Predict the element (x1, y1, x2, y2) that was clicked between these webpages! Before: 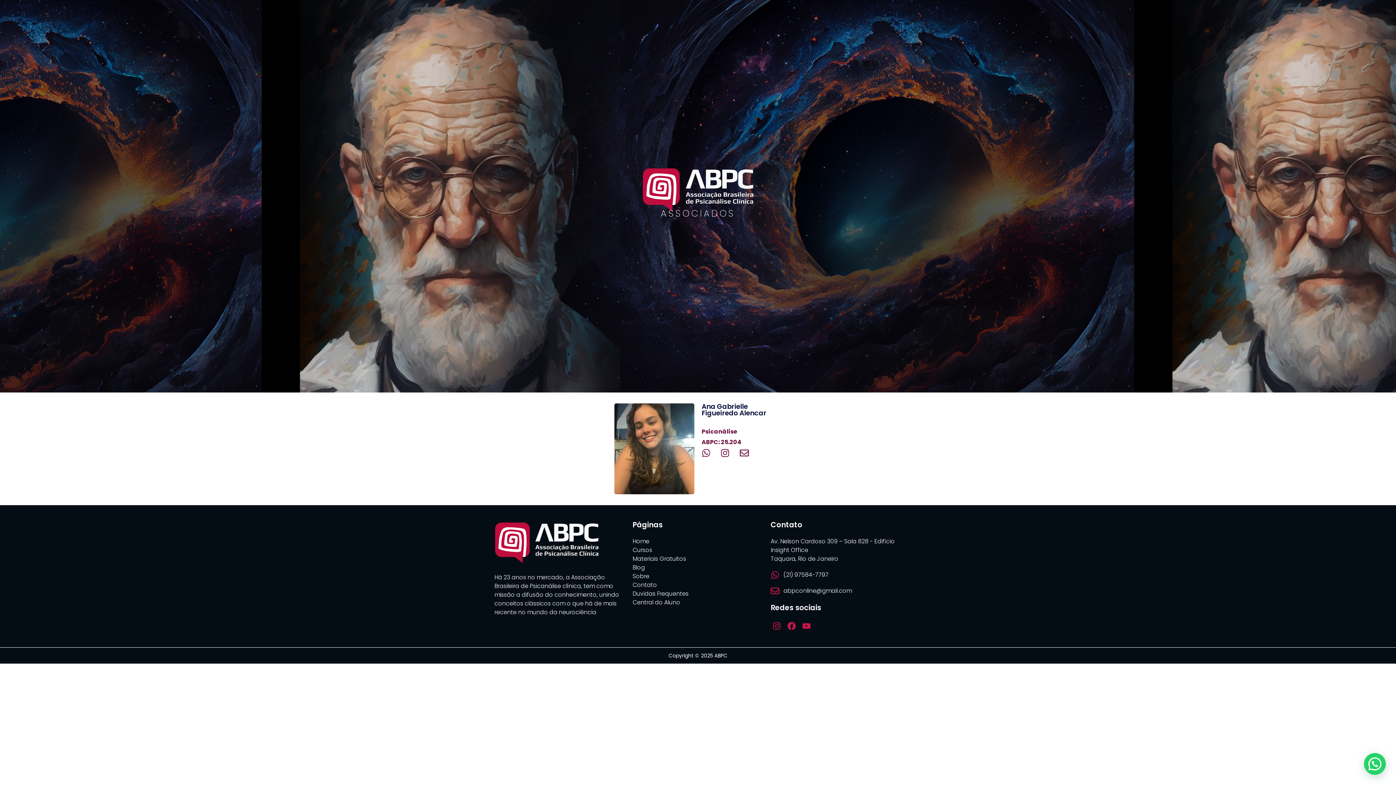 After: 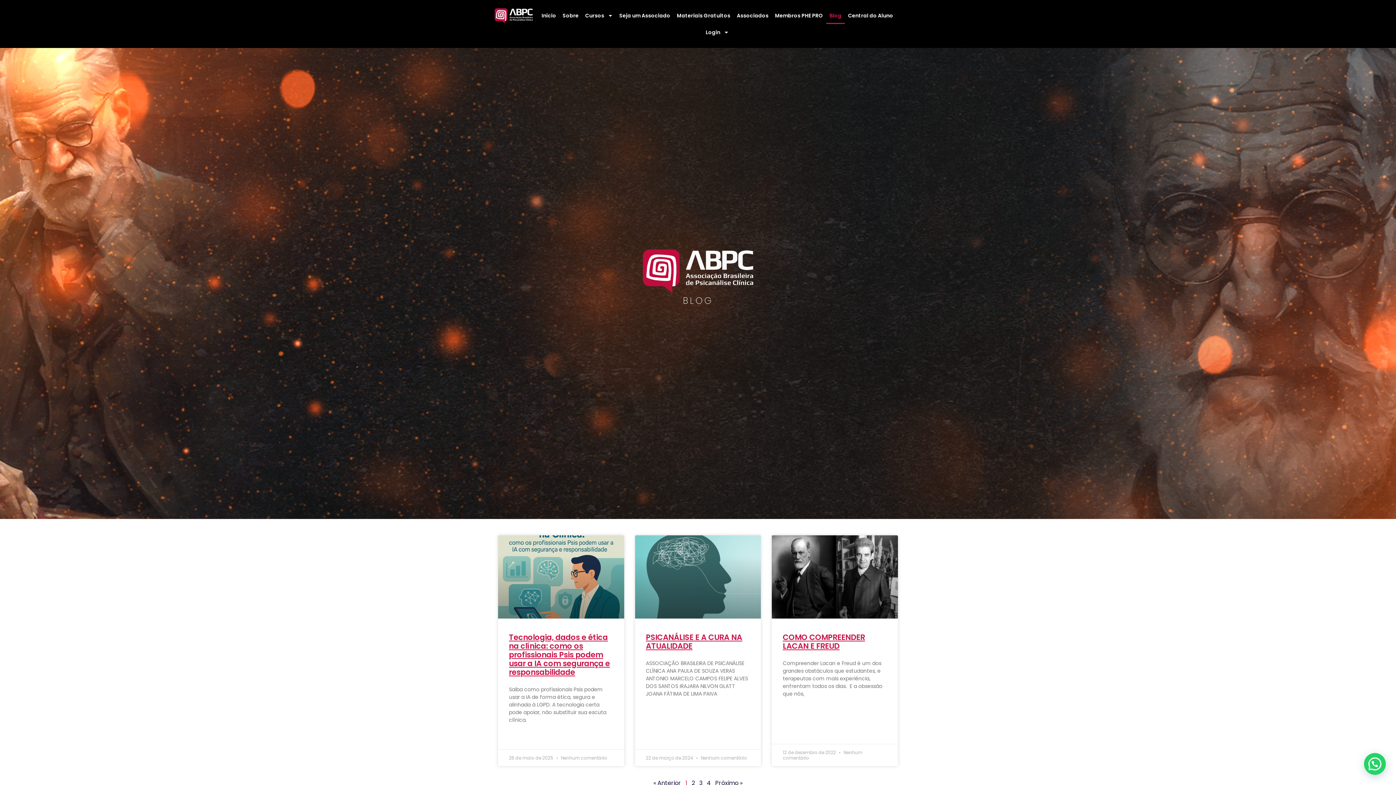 Action: bbox: (632, 563, 763, 572) label: Blog